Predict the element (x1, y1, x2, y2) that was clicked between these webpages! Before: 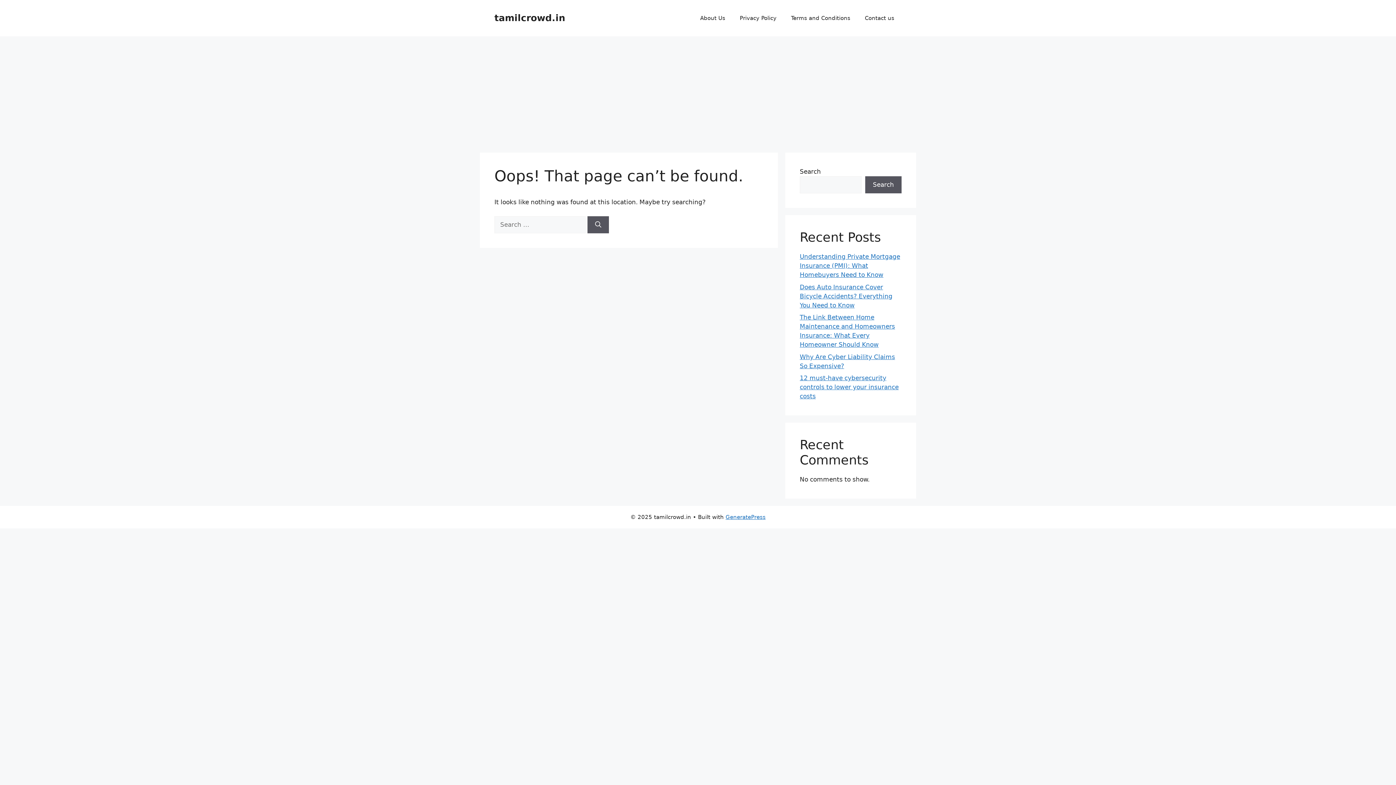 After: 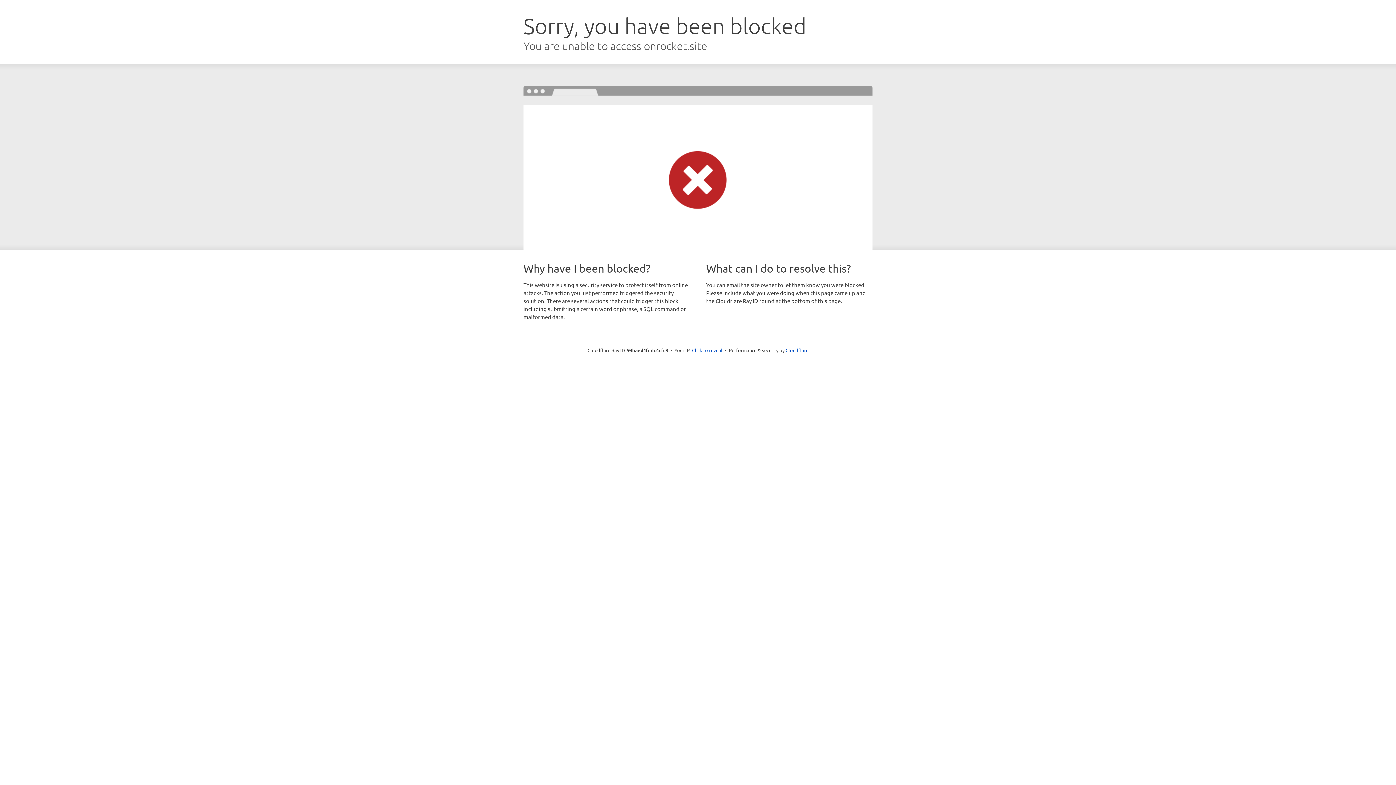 Action: bbox: (725, 514, 765, 520) label: GeneratePress